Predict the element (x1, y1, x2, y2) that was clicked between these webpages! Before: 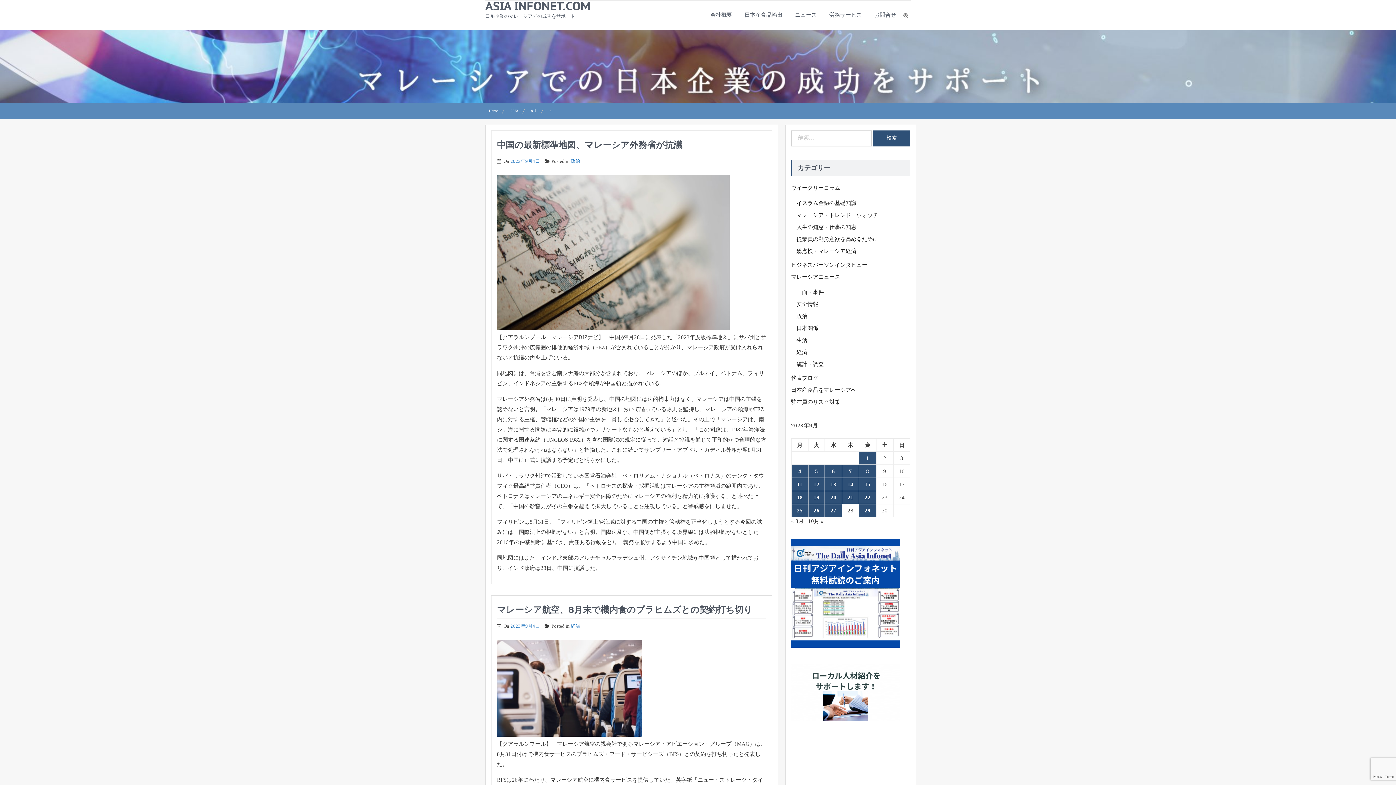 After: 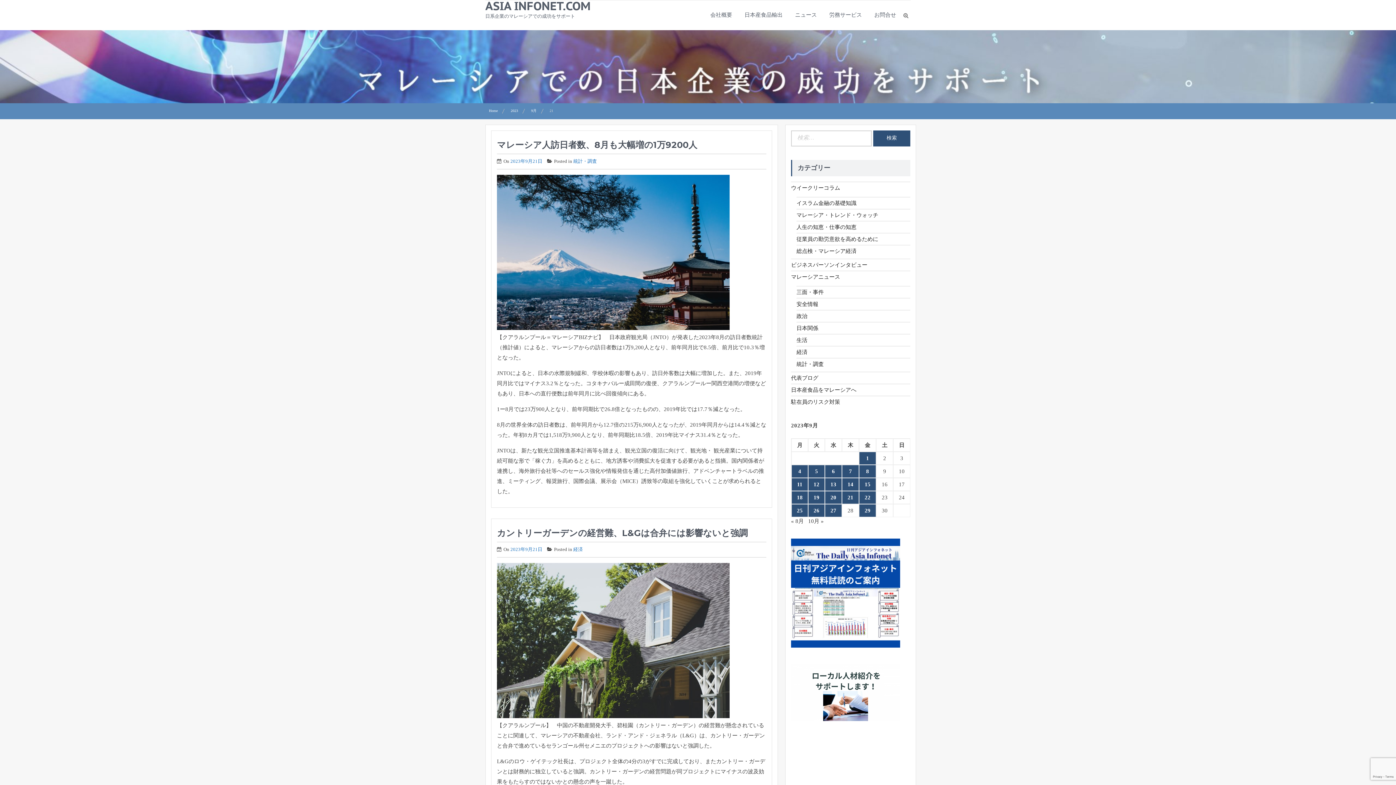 Action: bbox: (842, 491, 858, 503) label: 2023年9月21日 に投稿を公開